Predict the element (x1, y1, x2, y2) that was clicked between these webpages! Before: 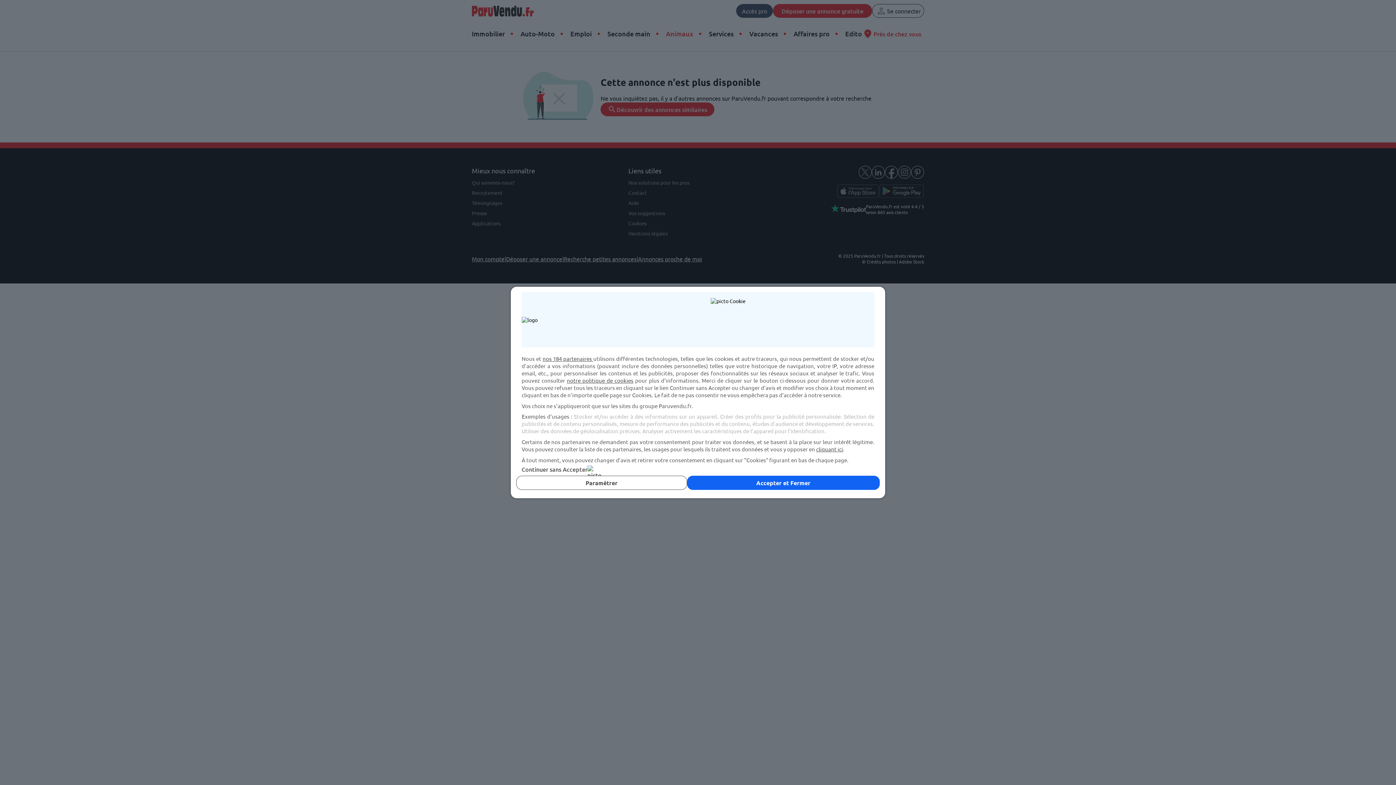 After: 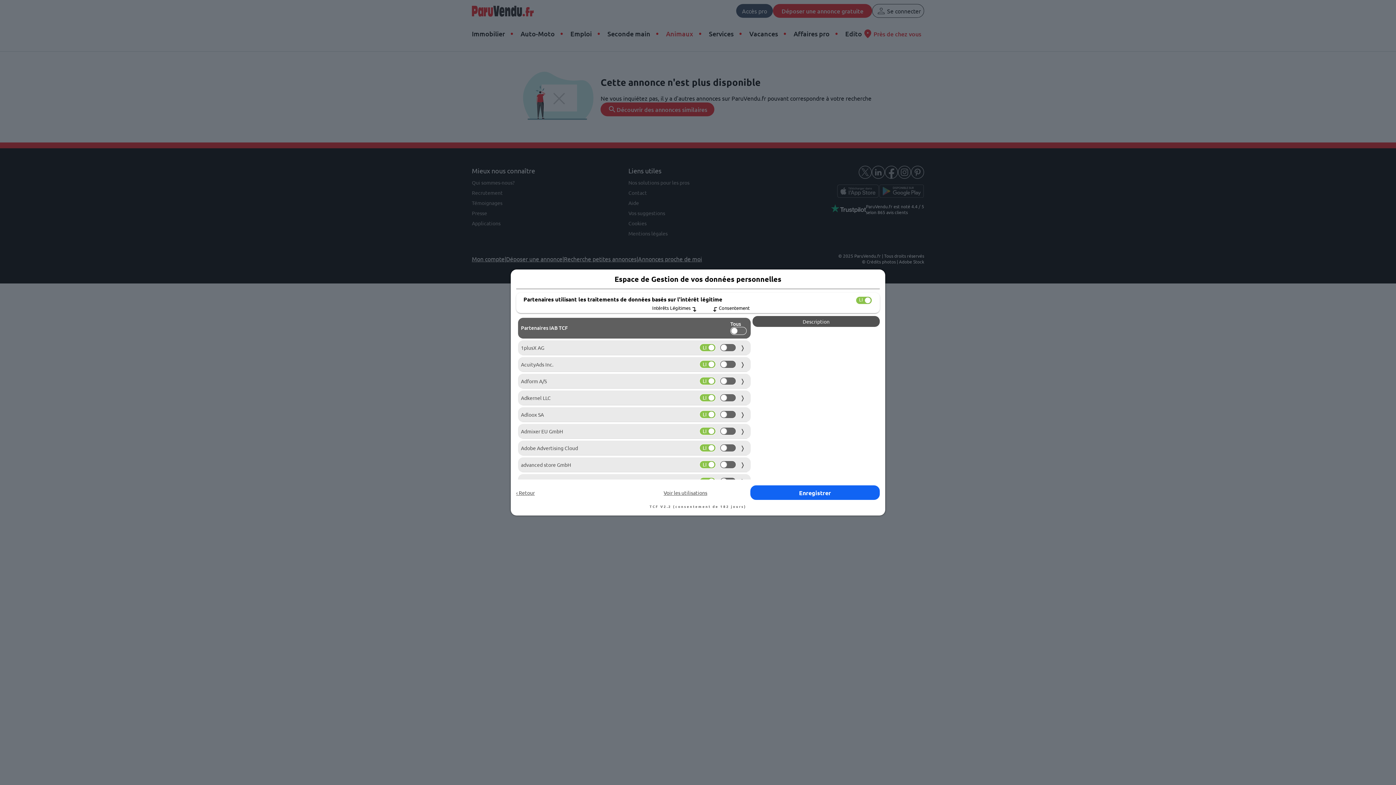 Action: label: cliquant ici bbox: (816, 445, 843, 452)